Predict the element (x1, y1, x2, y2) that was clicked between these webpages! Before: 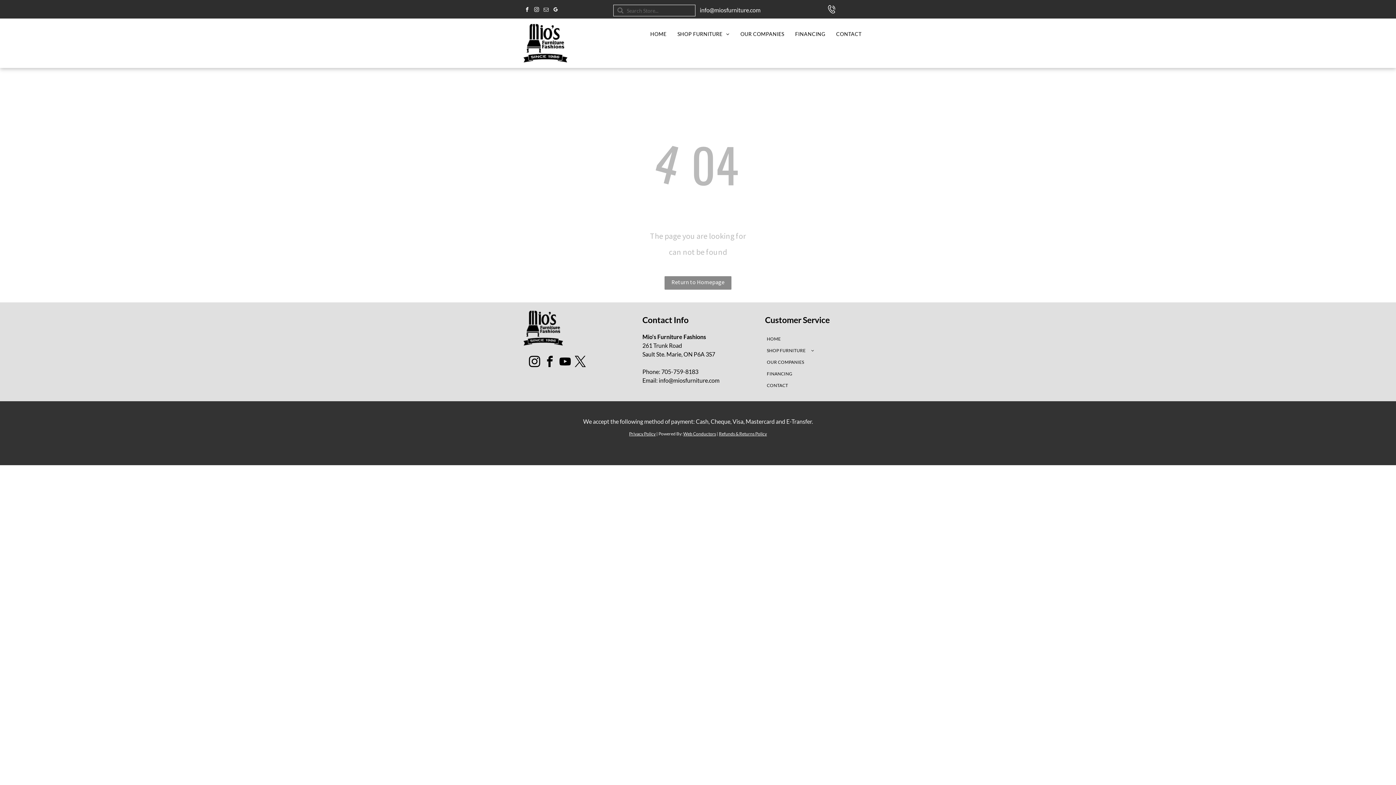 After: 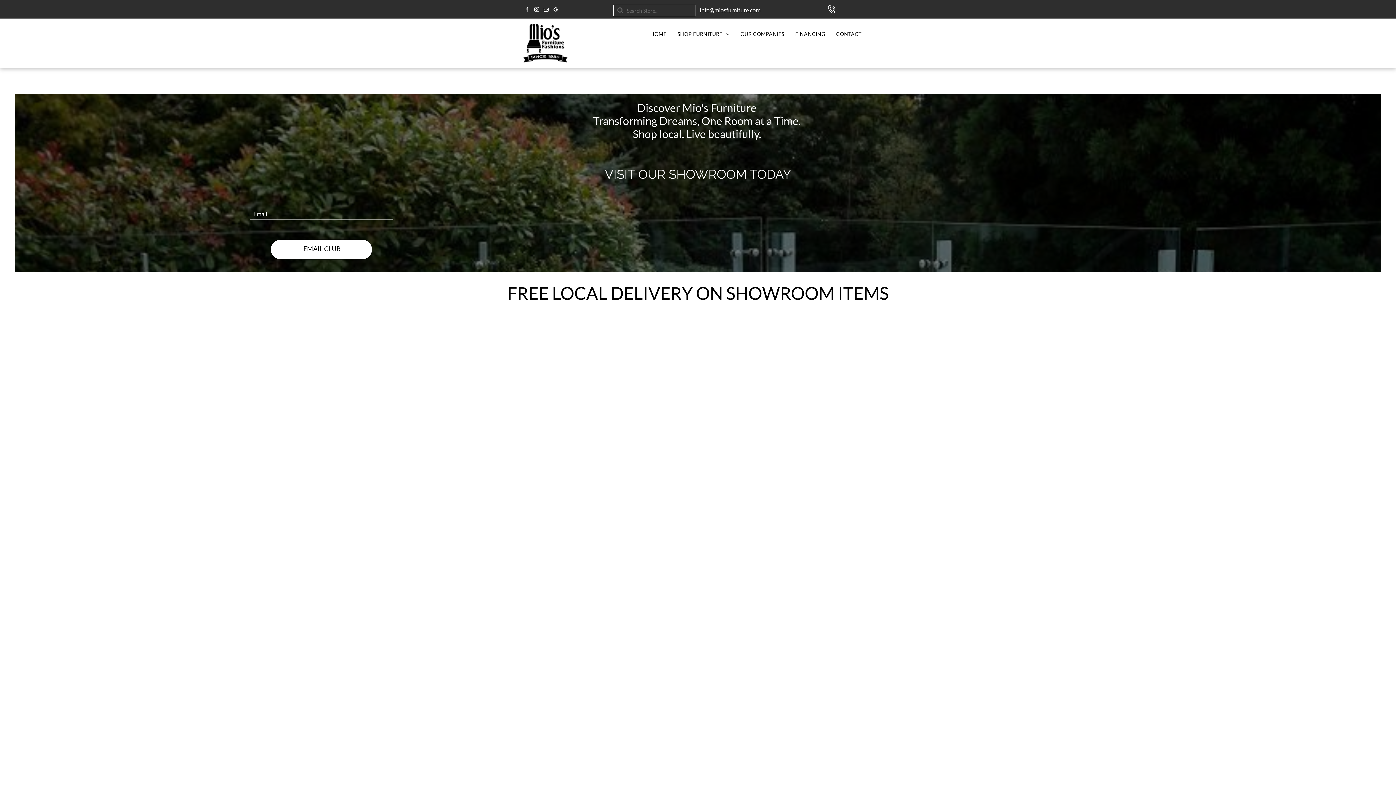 Action: label: Return to Homepage bbox: (664, 276, 731, 289)